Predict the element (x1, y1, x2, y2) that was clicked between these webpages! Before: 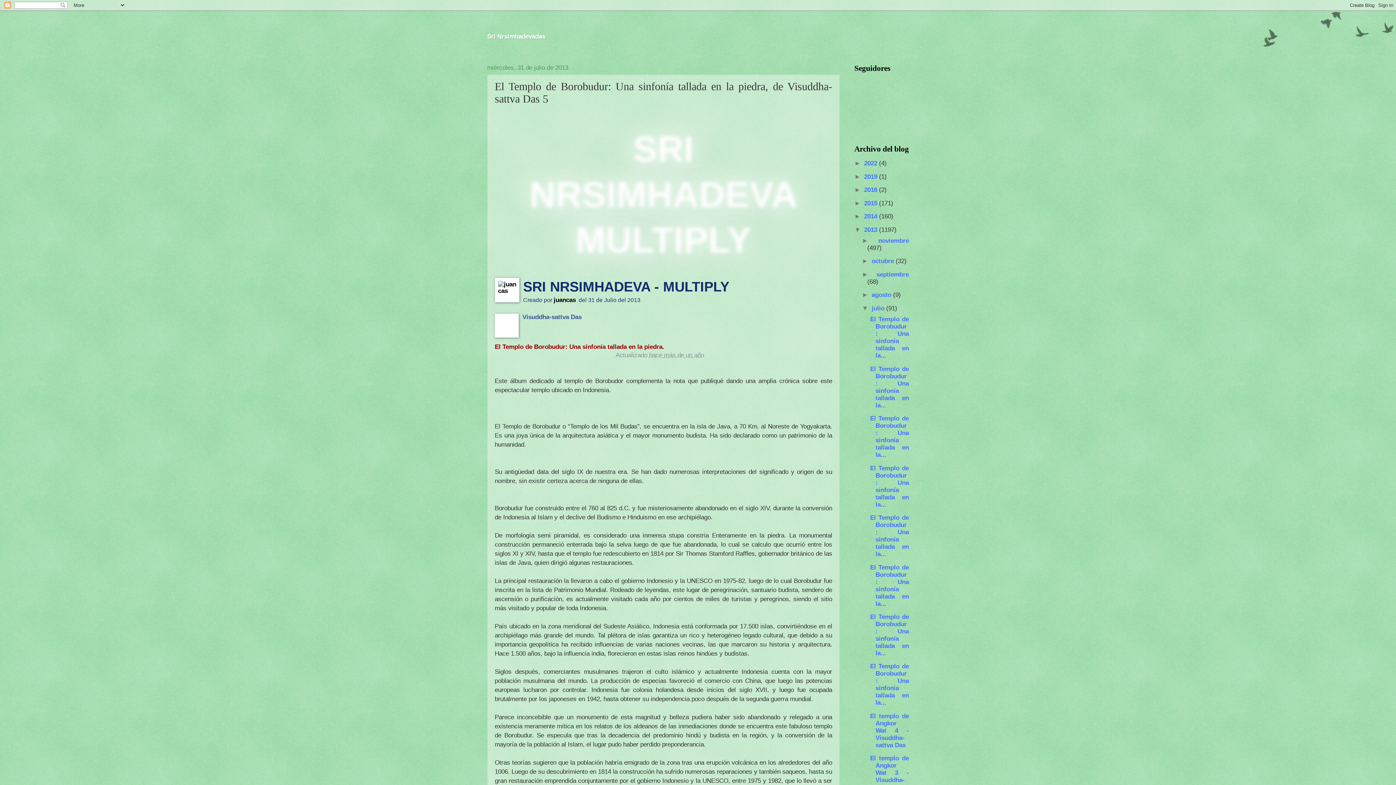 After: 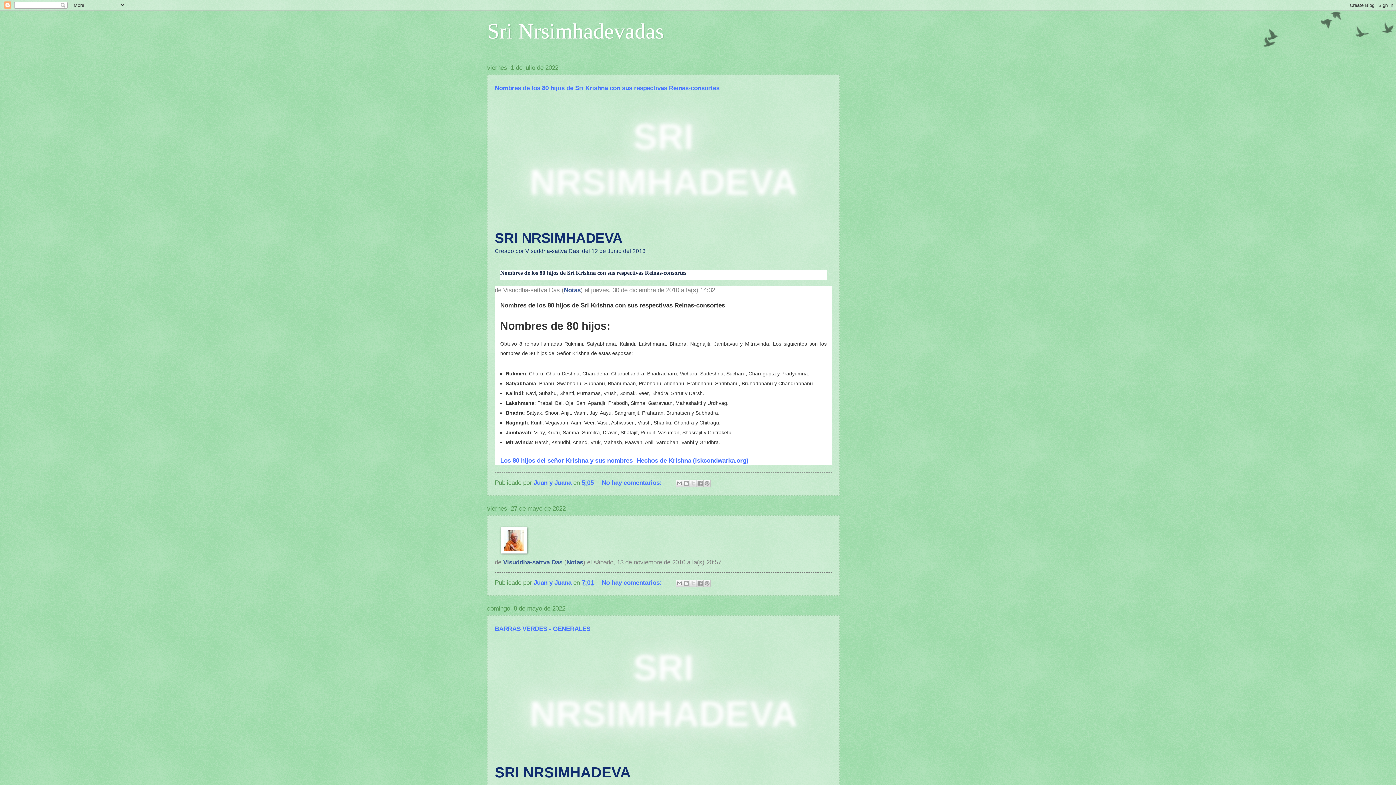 Action: label: Sri Nrsimhadevadas bbox: (487, 32, 545, 40)